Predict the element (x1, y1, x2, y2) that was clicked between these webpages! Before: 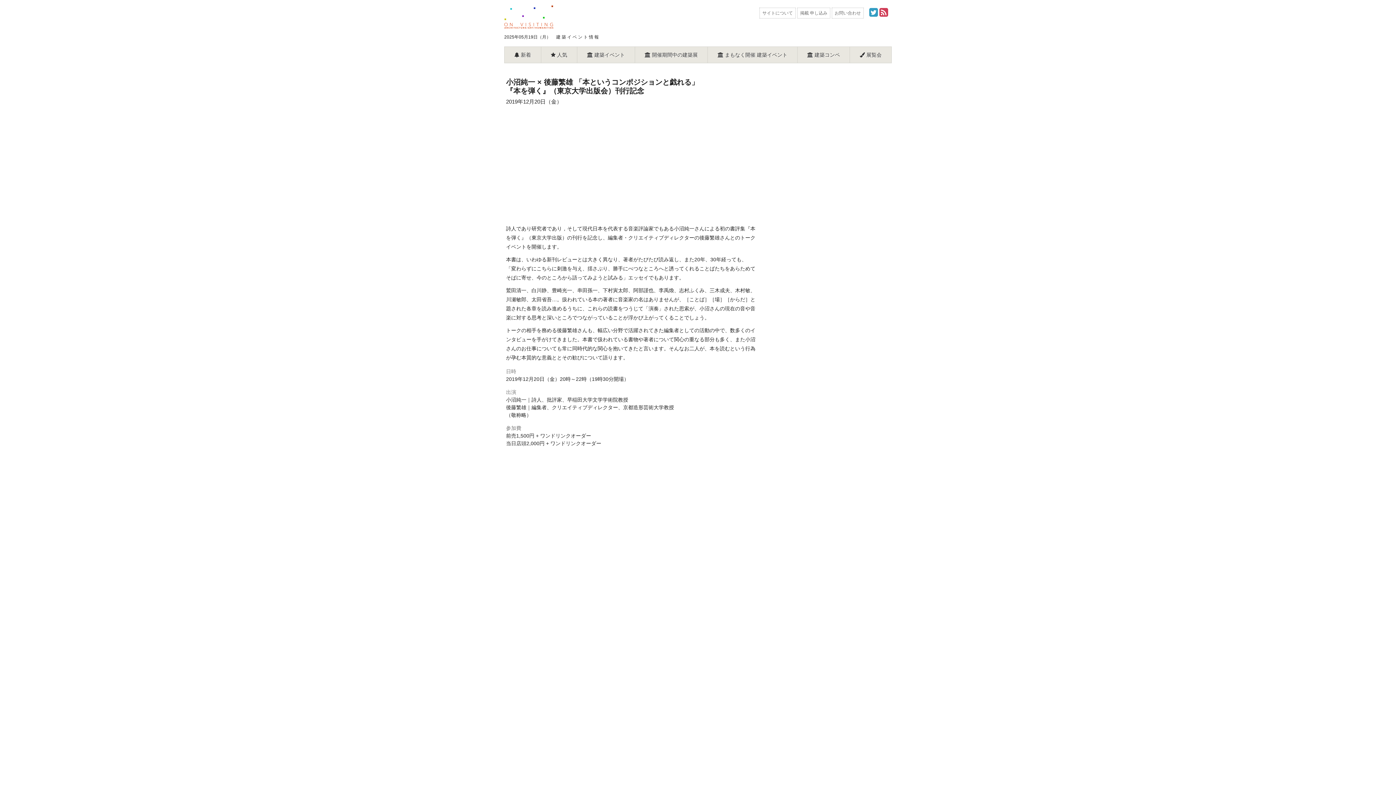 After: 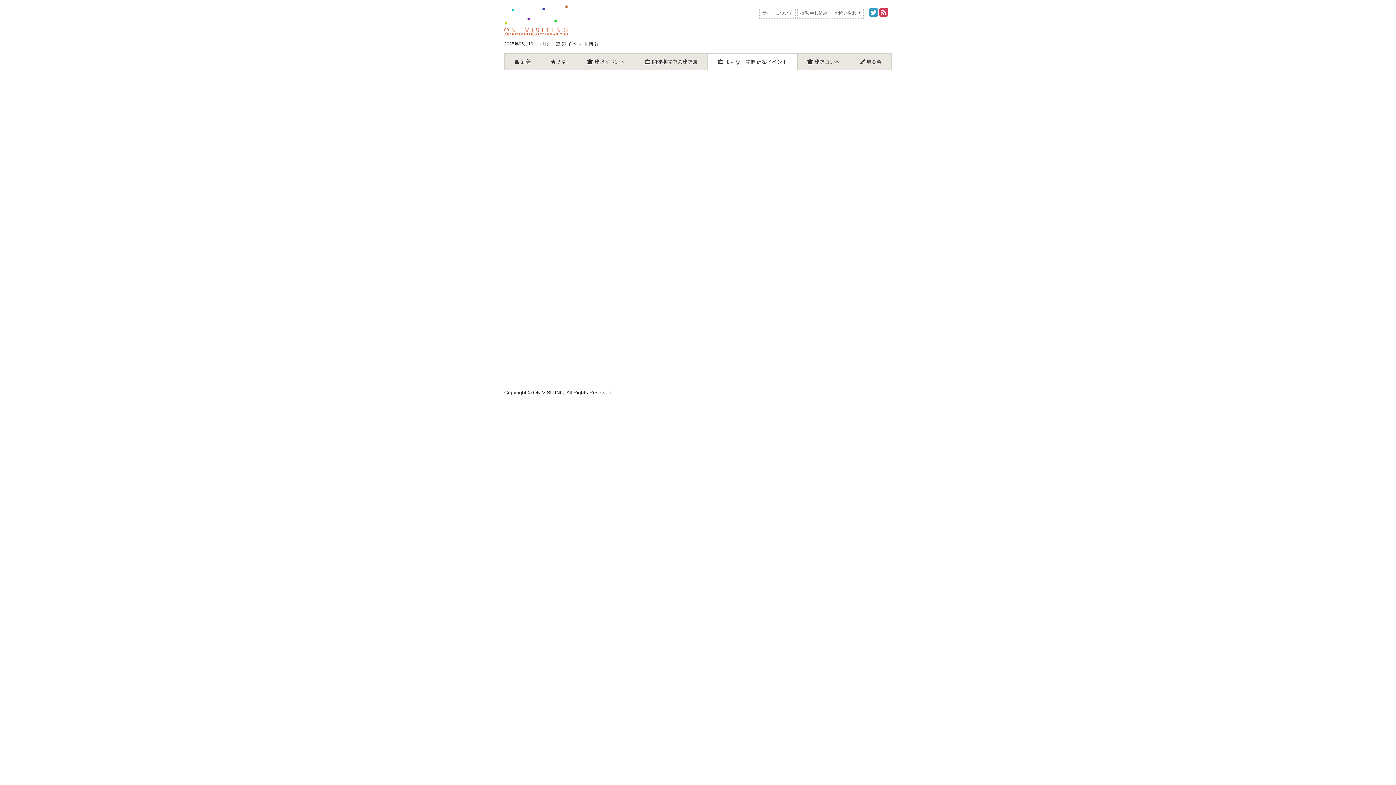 Action: bbox: (707, 46, 797, 63) label:  まもなく開催 建築イベント